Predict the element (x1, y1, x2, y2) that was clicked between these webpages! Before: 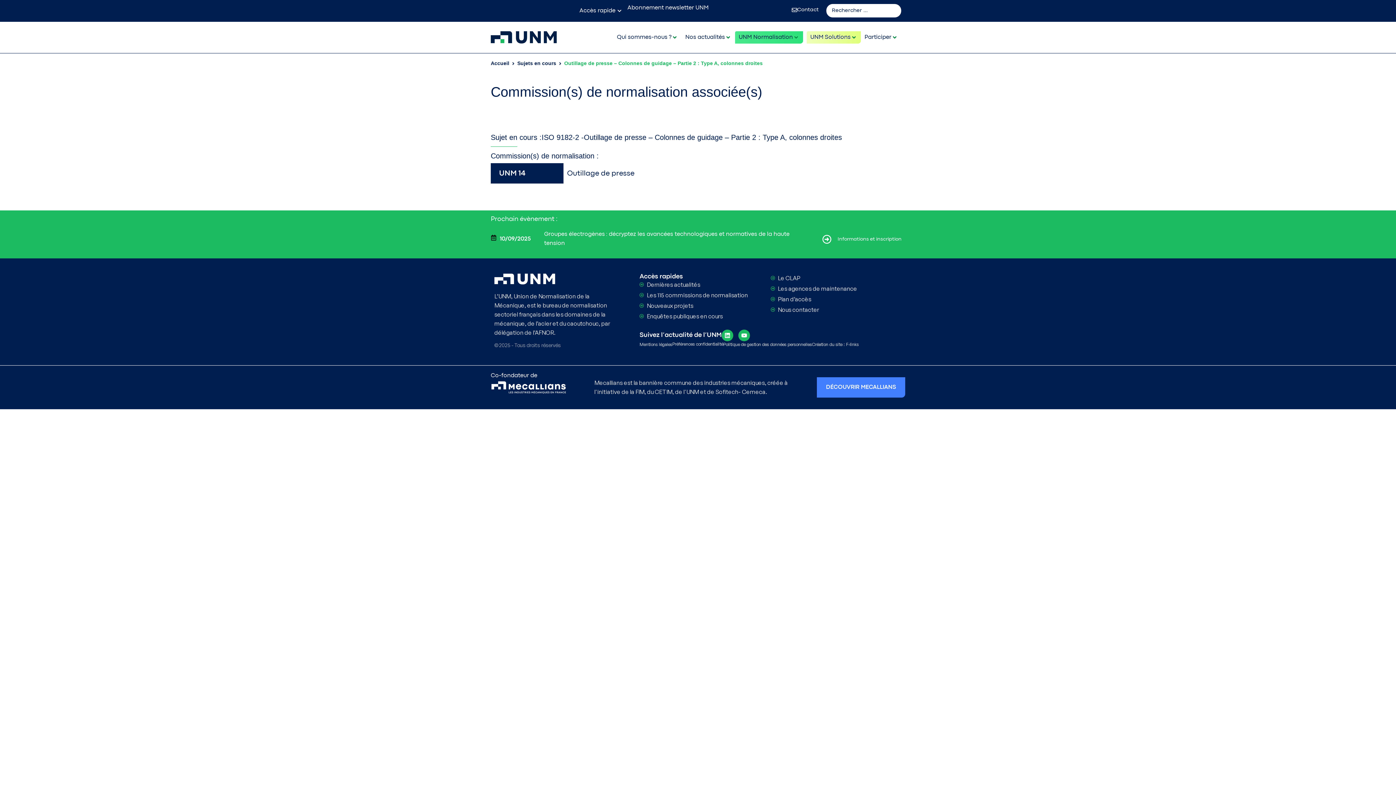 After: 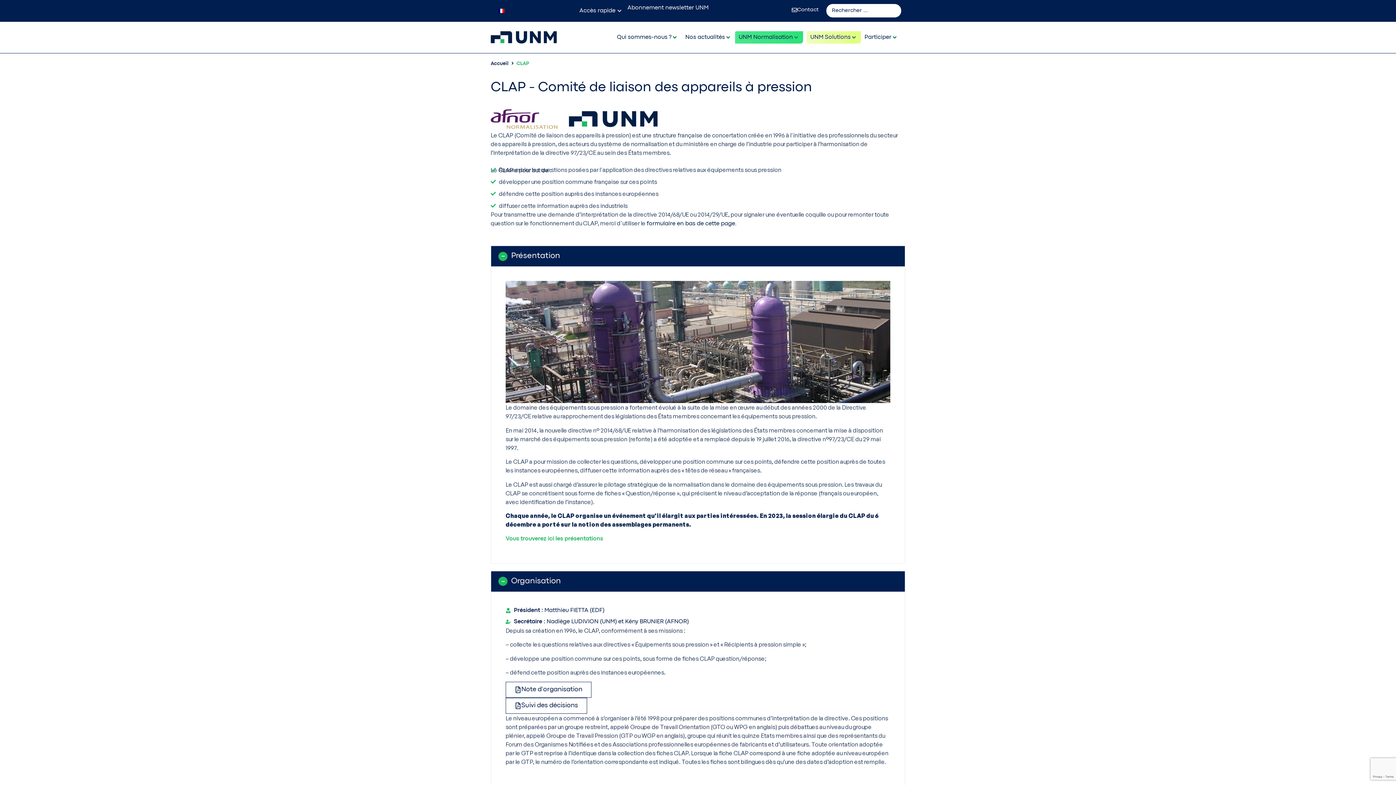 Action: label: Le CLAP bbox: (770, 273, 901, 282)